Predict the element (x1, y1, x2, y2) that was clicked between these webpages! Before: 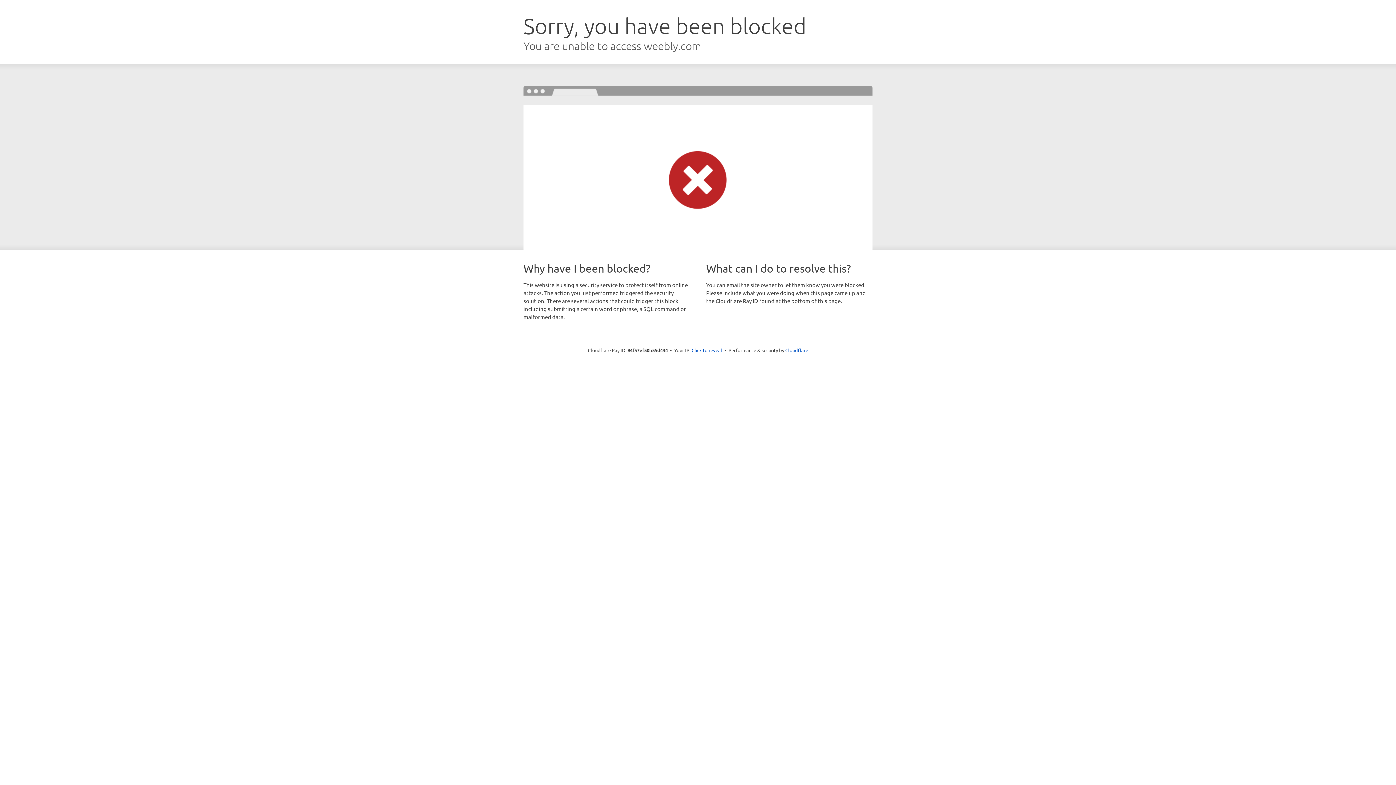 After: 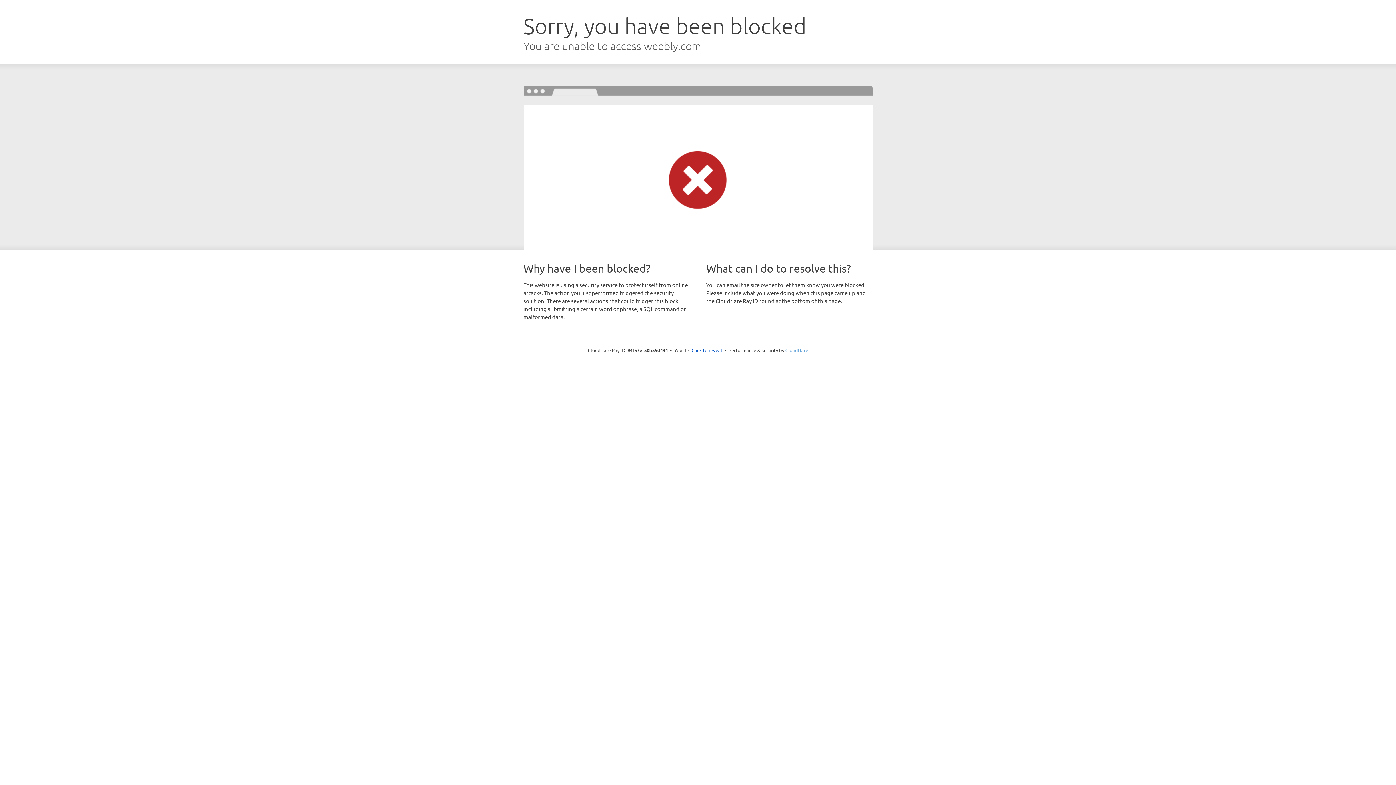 Action: bbox: (785, 347, 808, 353) label: Cloudflare